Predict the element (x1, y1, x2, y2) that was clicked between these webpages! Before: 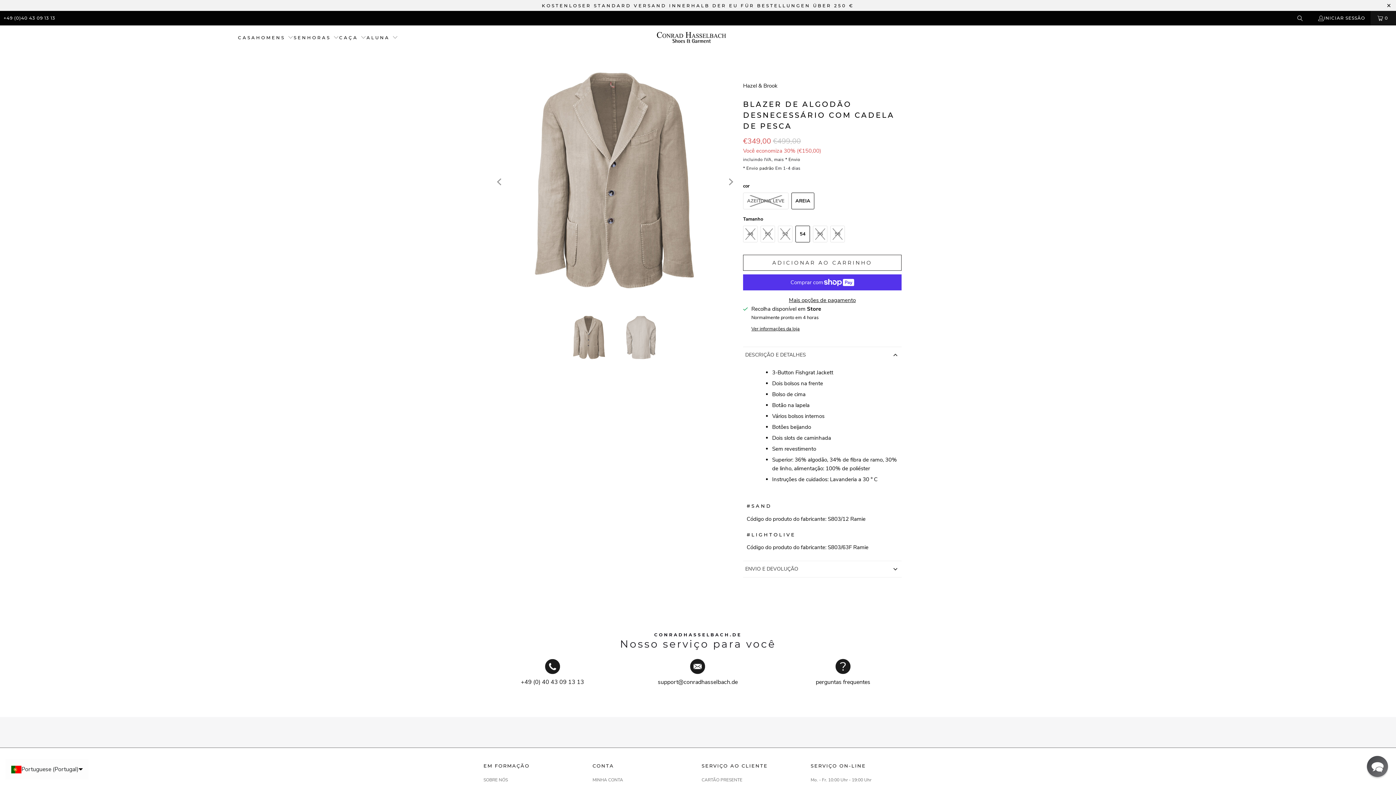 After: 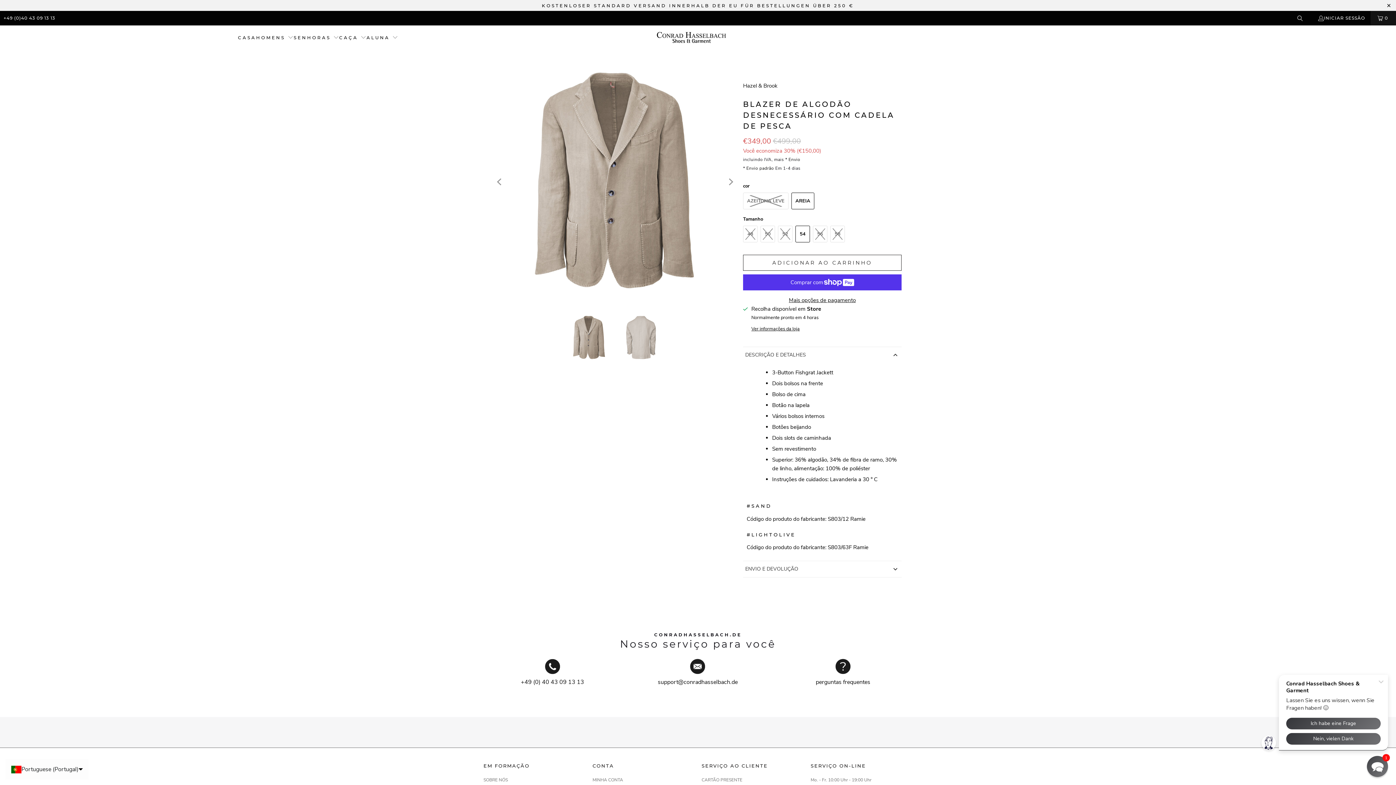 Action: bbox: (627, 659, 768, 686) label: support@conradhasselbach.de